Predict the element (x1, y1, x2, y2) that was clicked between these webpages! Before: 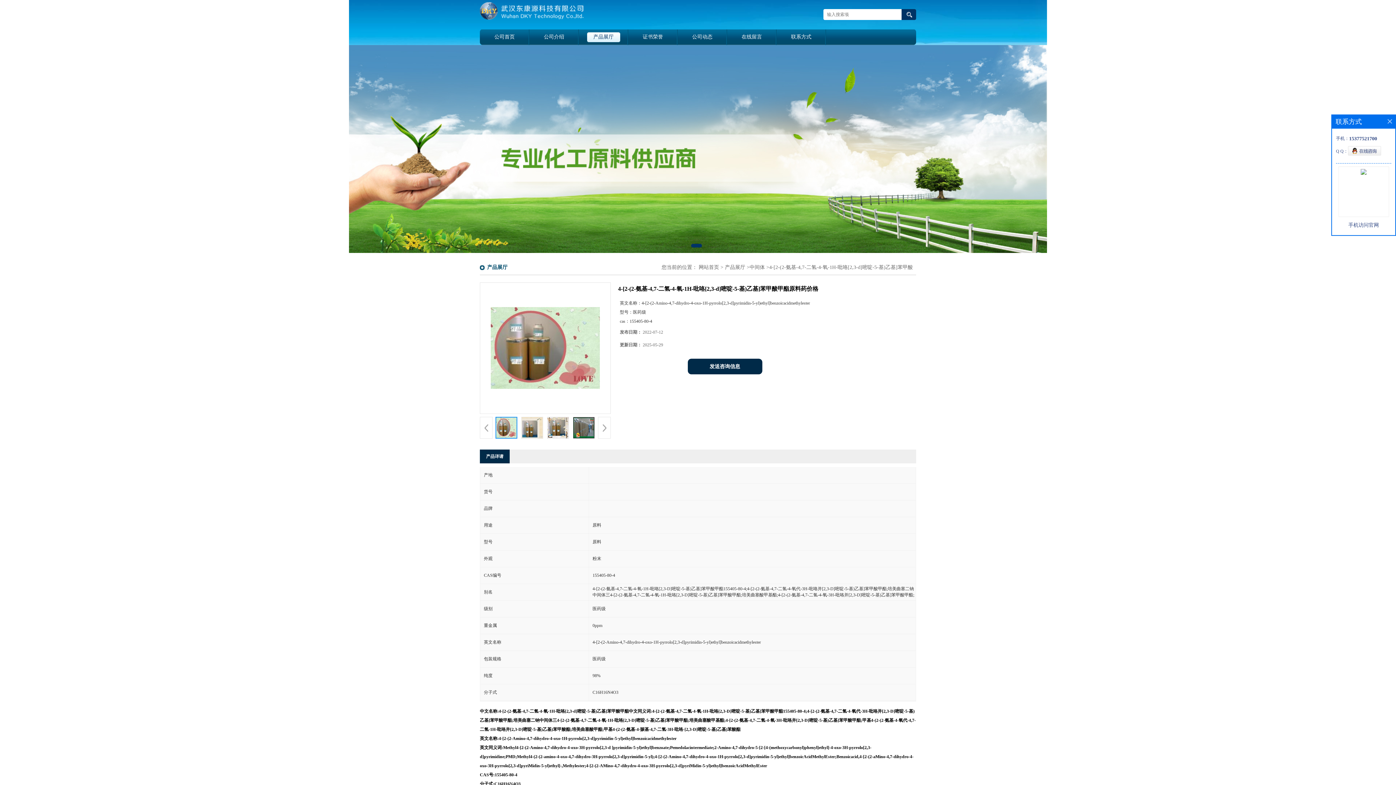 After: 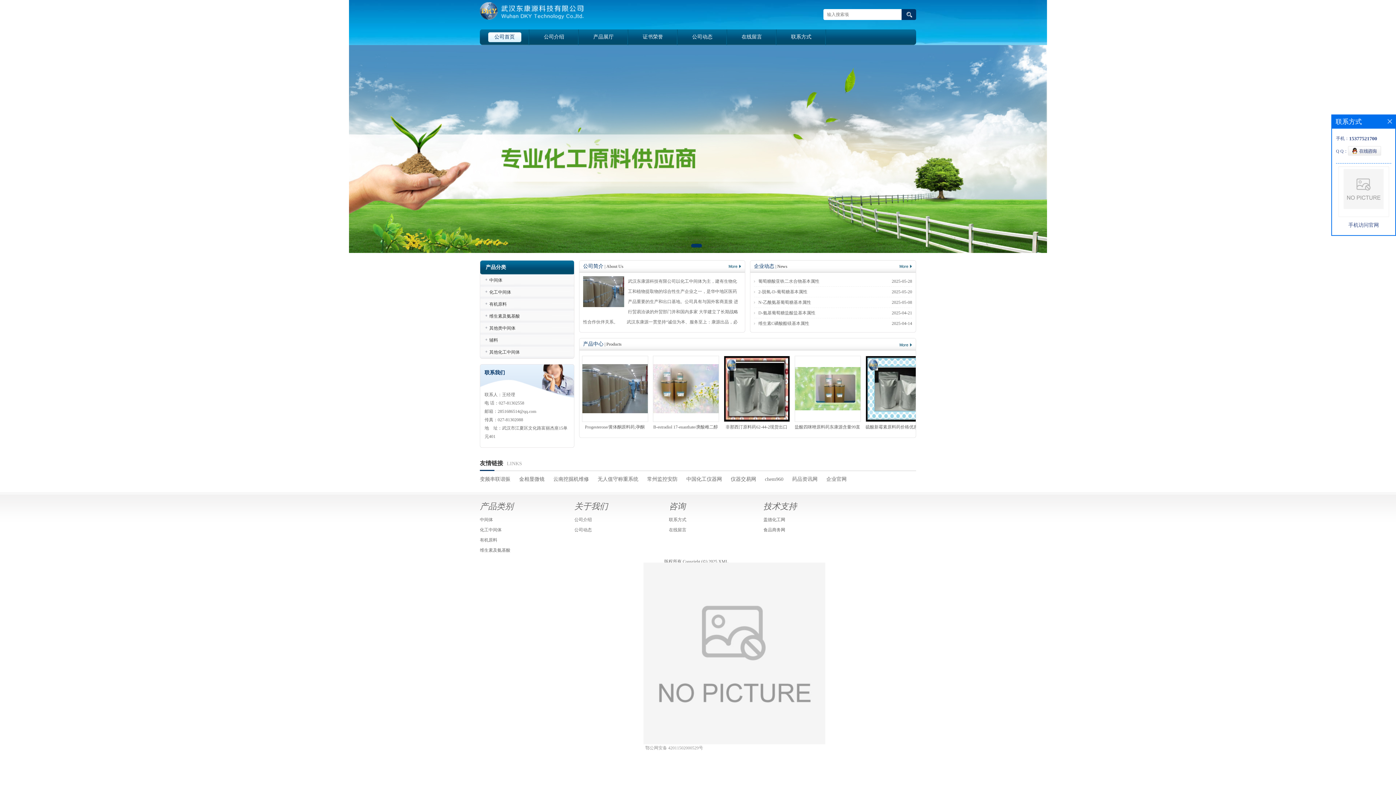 Action: label: 公司首页 bbox: (480, 29, 529, 45)